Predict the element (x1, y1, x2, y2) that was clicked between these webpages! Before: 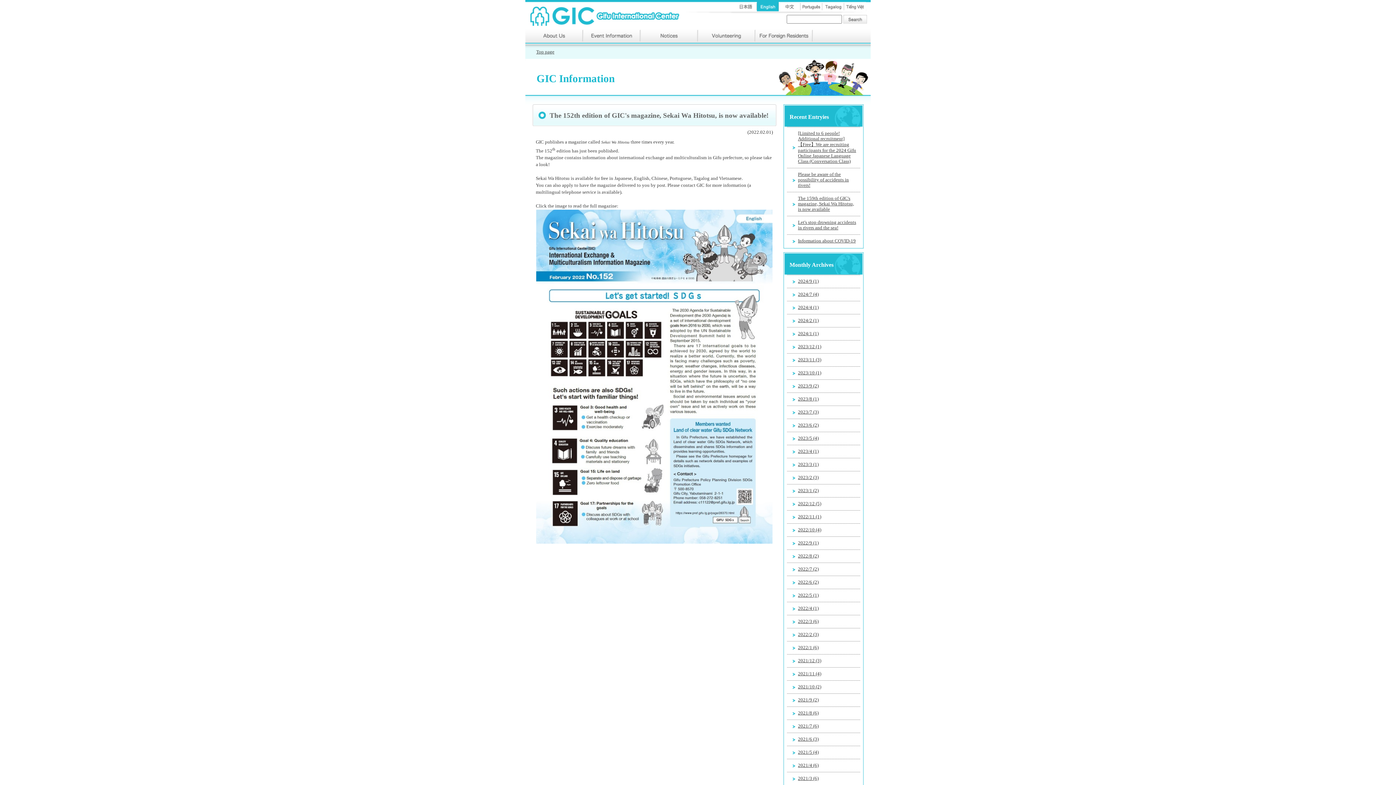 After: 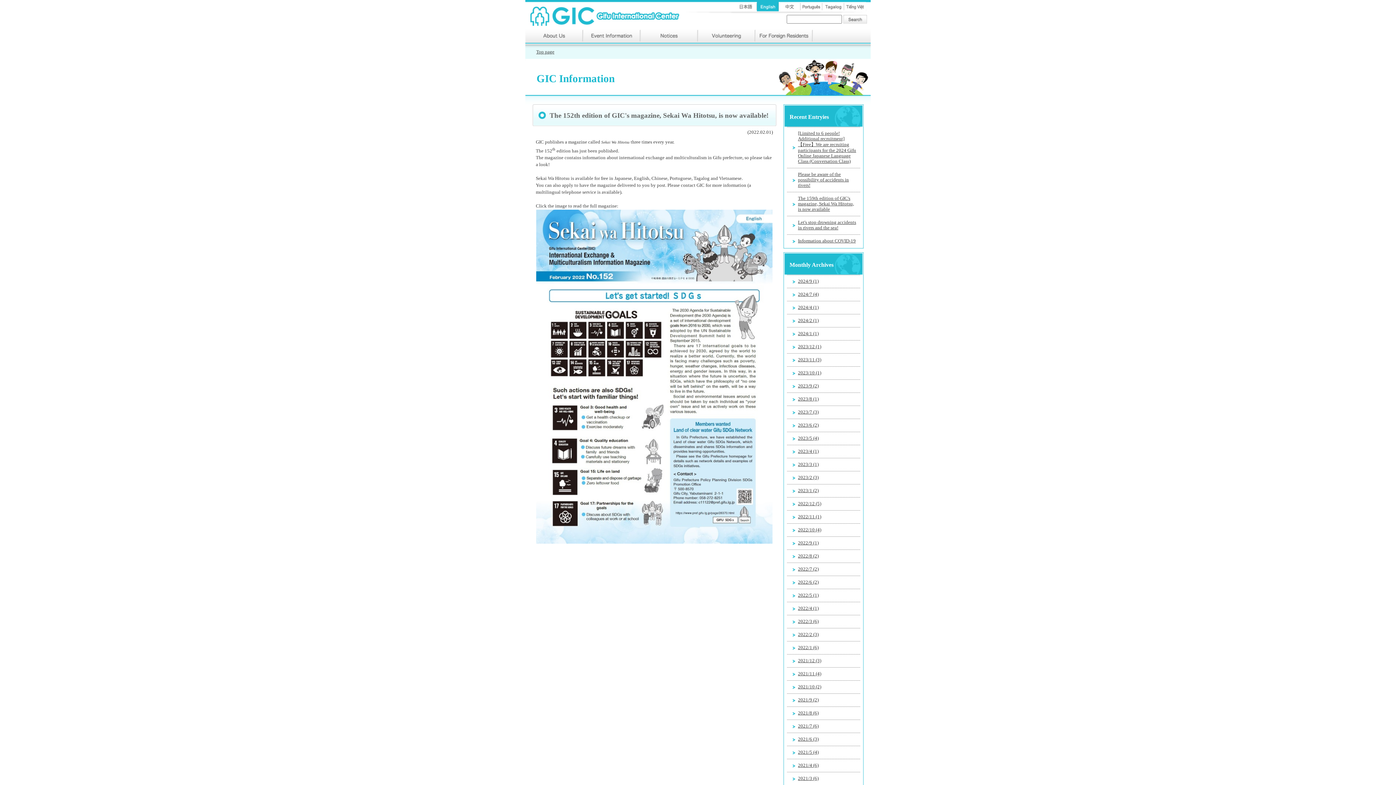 Action: bbox: (697, 7, 715, 13)